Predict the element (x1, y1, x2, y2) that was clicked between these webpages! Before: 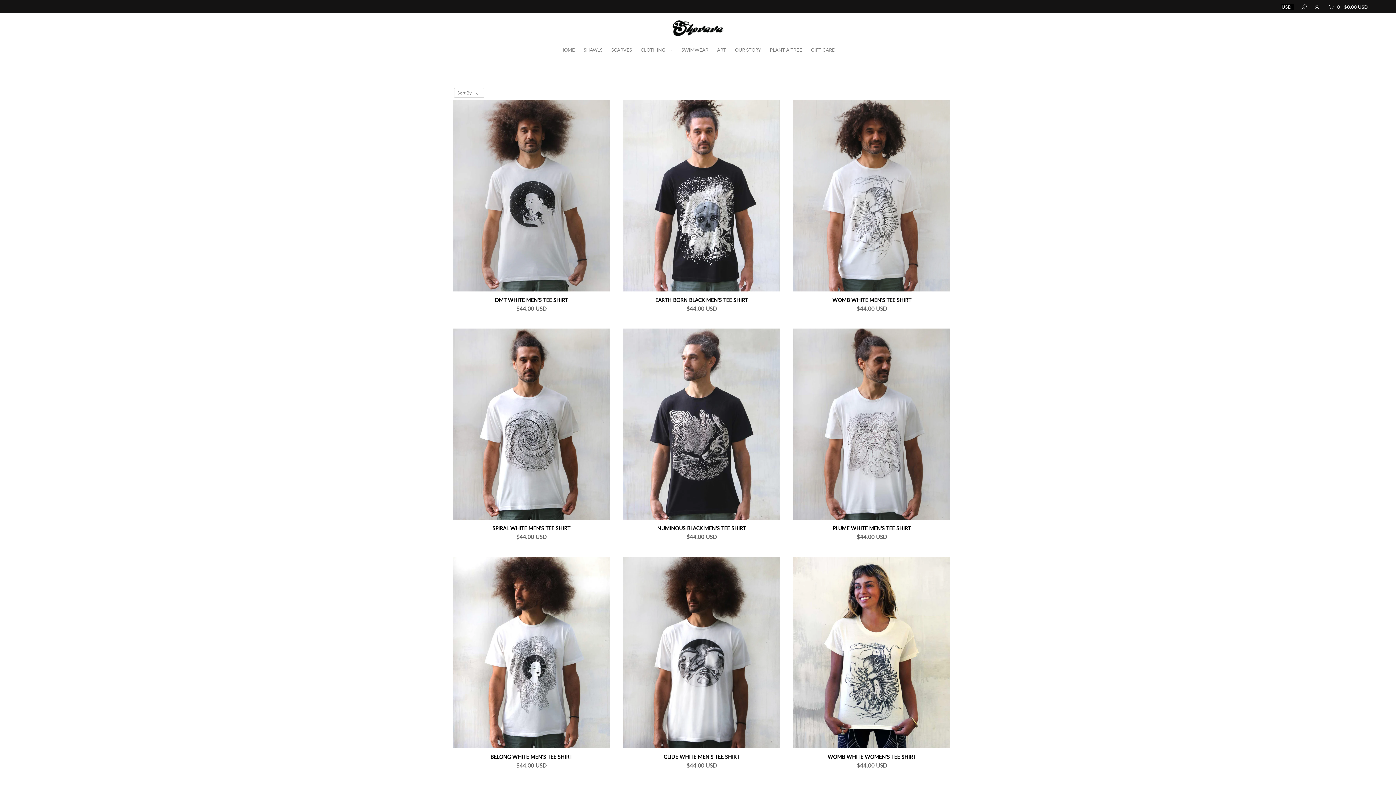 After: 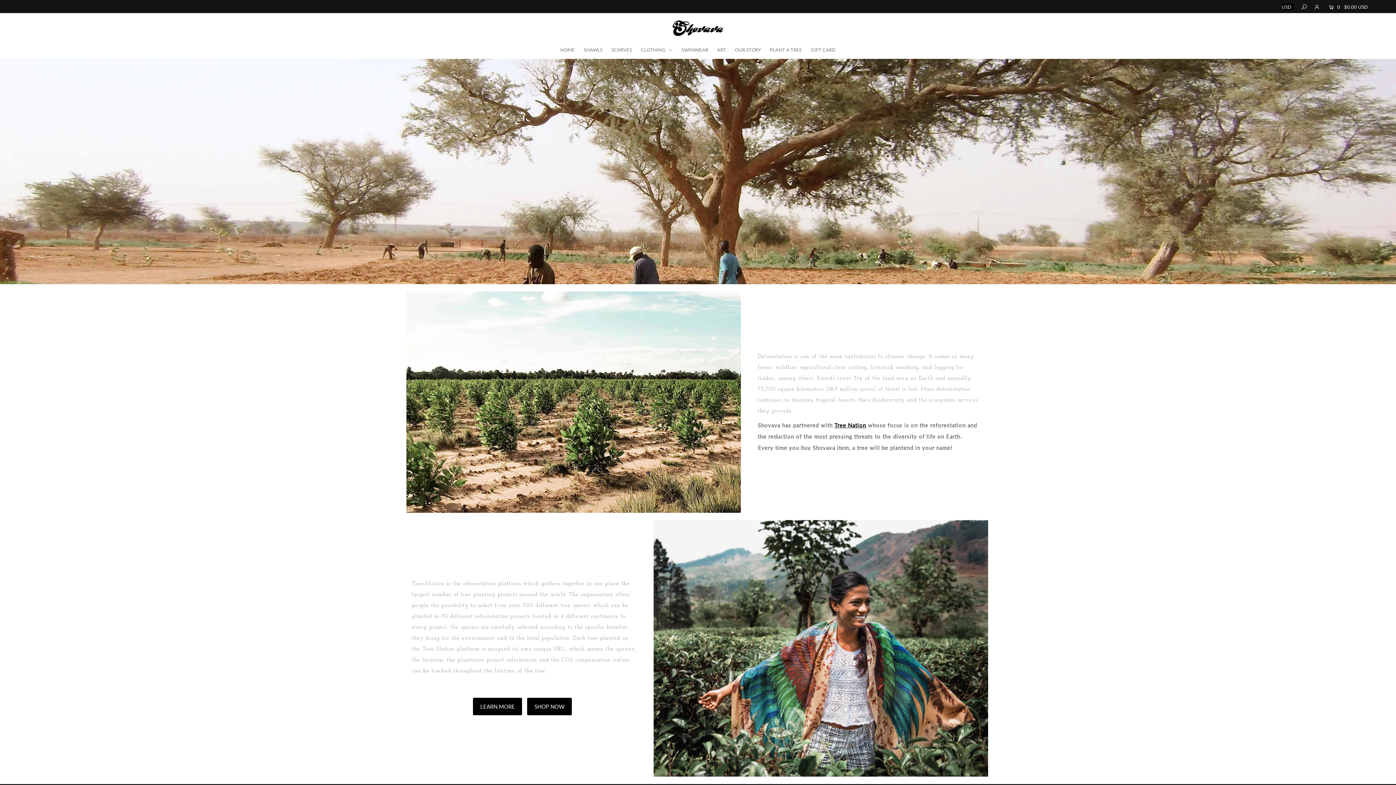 Action: label: PLANT A TREE bbox: (766, 46, 805, 52)